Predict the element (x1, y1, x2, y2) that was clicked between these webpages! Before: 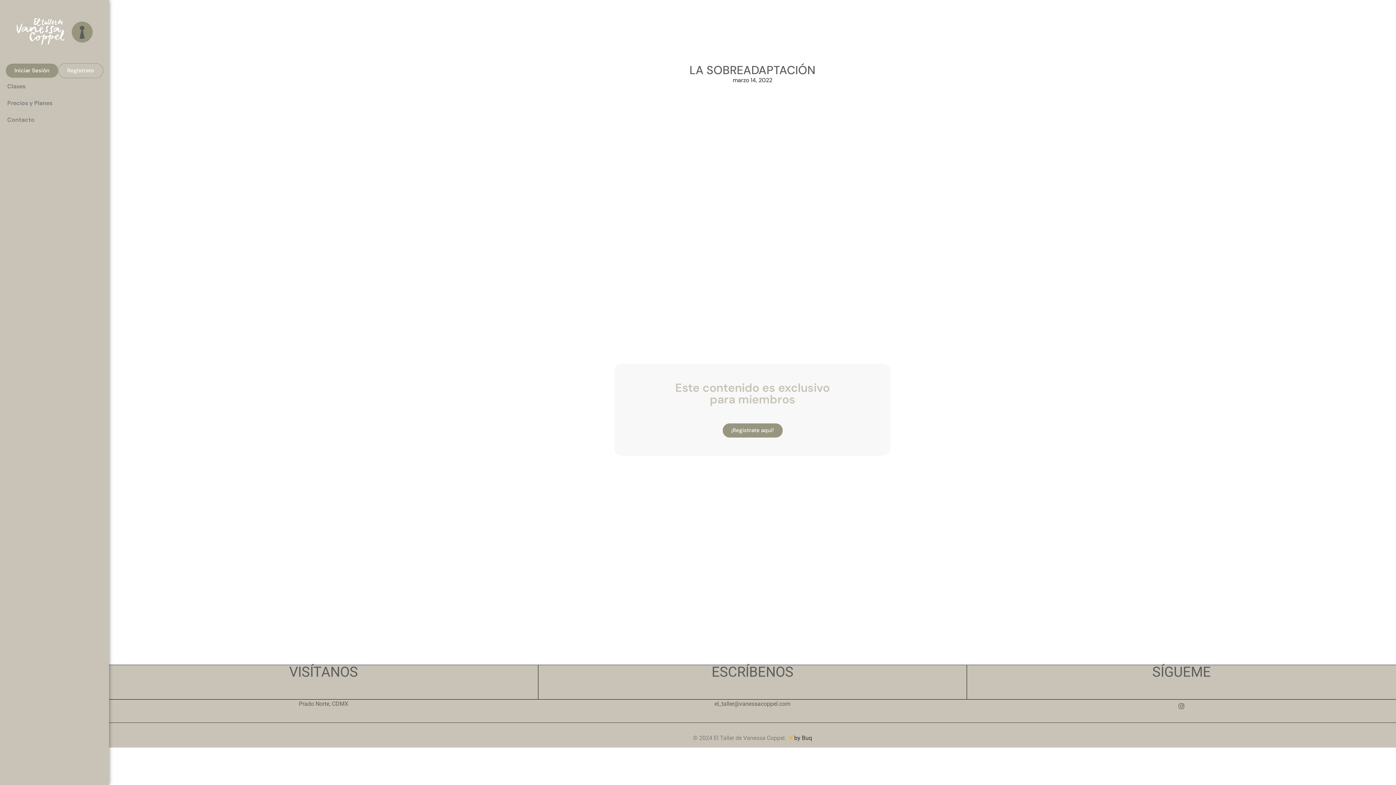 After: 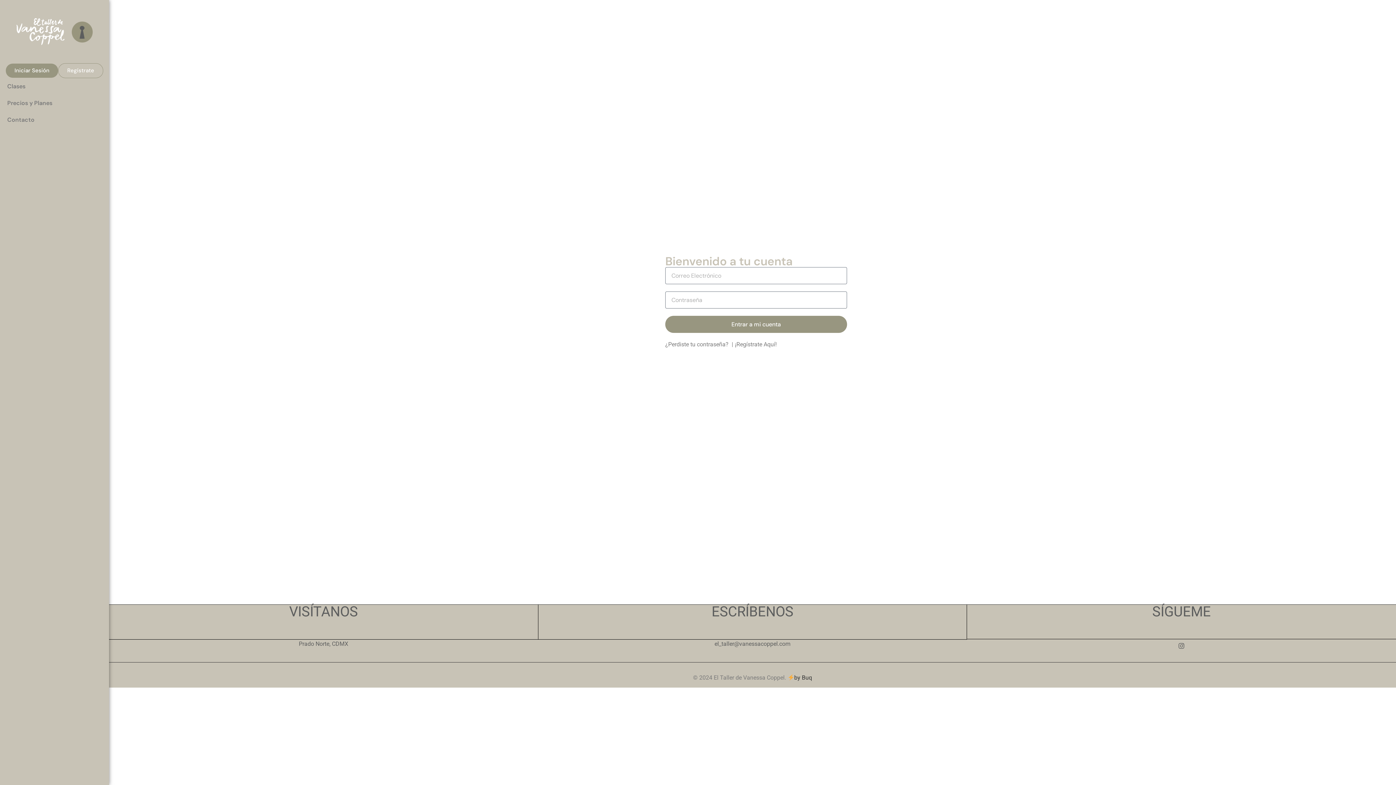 Action: bbox: (5, 63, 58, 77) label: Iniciar Sesión